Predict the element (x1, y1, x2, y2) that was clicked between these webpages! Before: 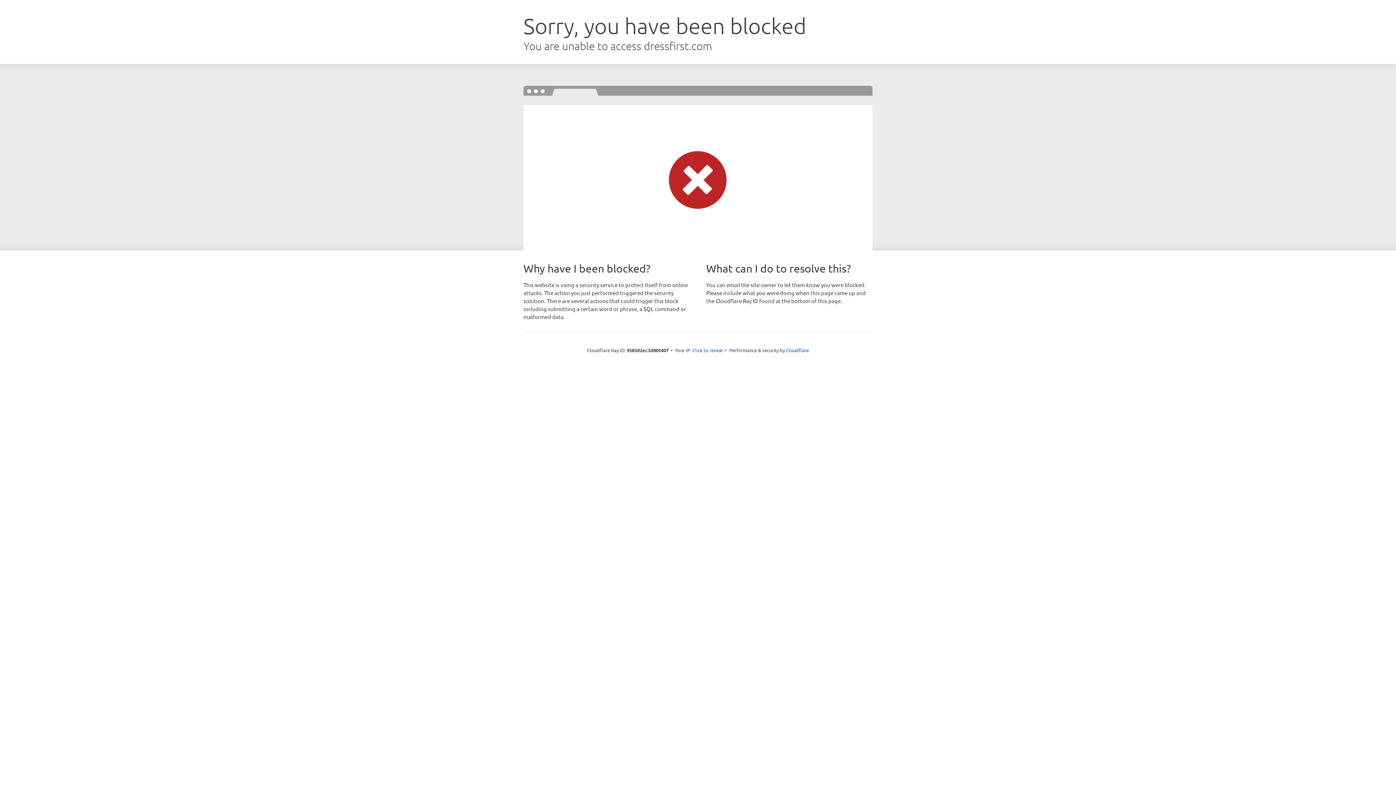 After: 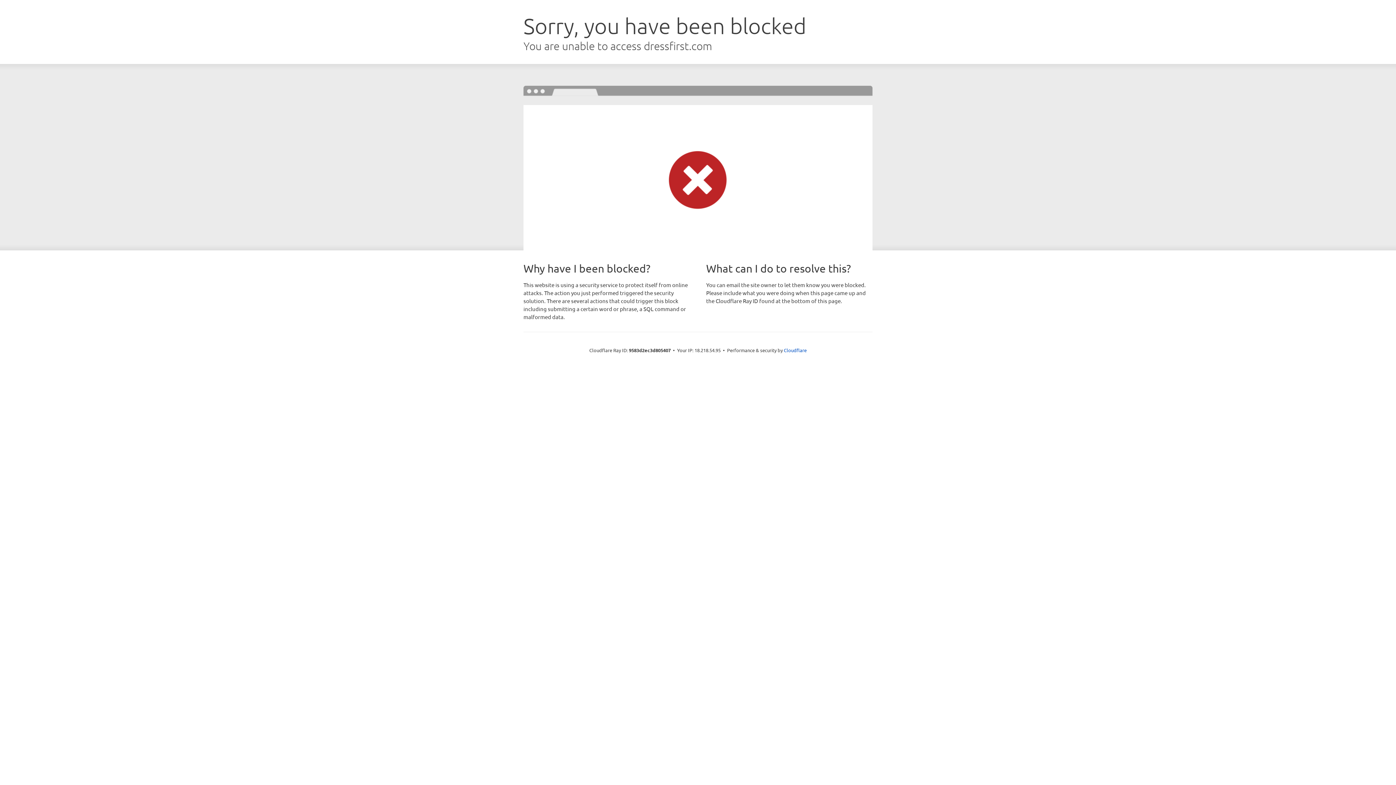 Action: label: Click to reveal bbox: (692, 346, 723, 353)